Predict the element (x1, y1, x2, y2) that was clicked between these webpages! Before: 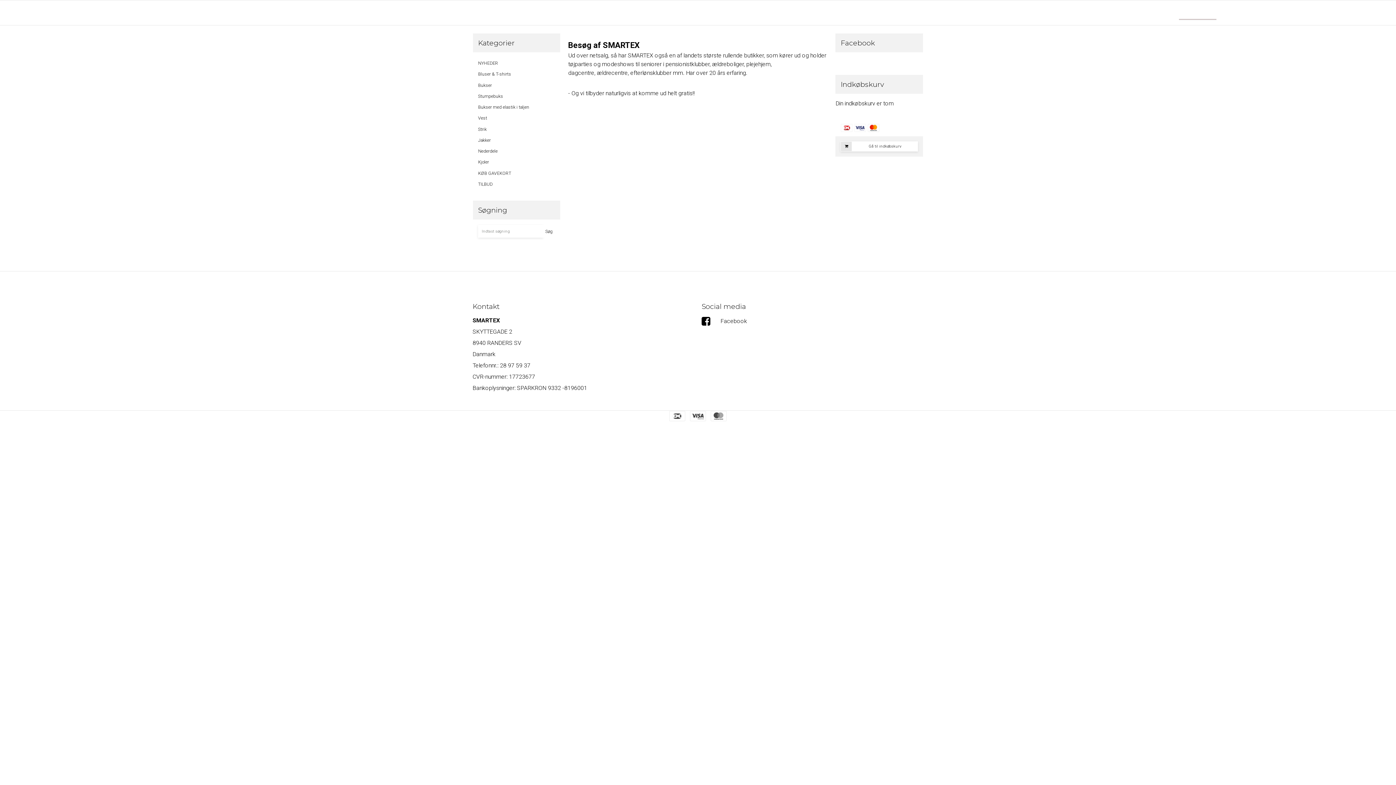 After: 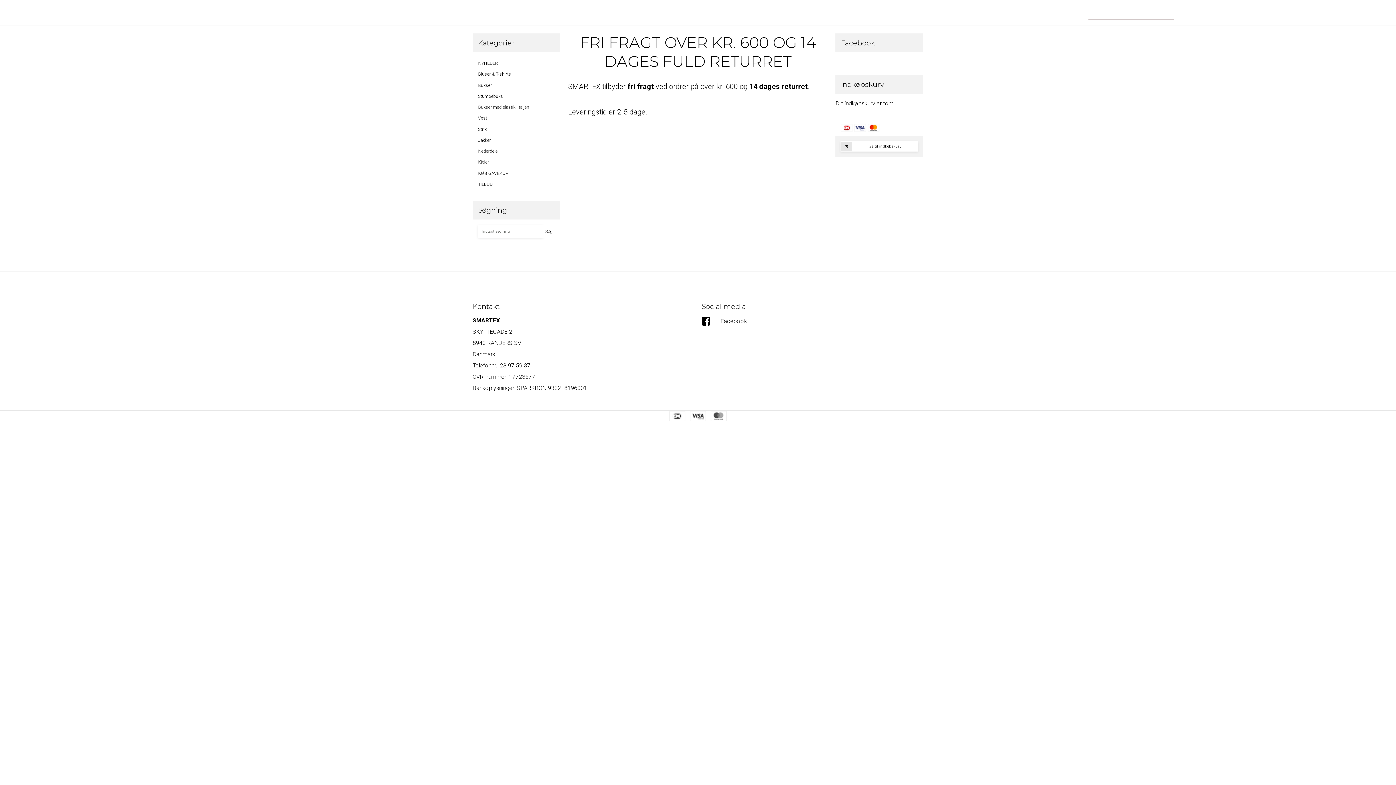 Action: bbox: (1088, 5, 1174, 20) label: GRATIS FRAGT OVER KR. 600